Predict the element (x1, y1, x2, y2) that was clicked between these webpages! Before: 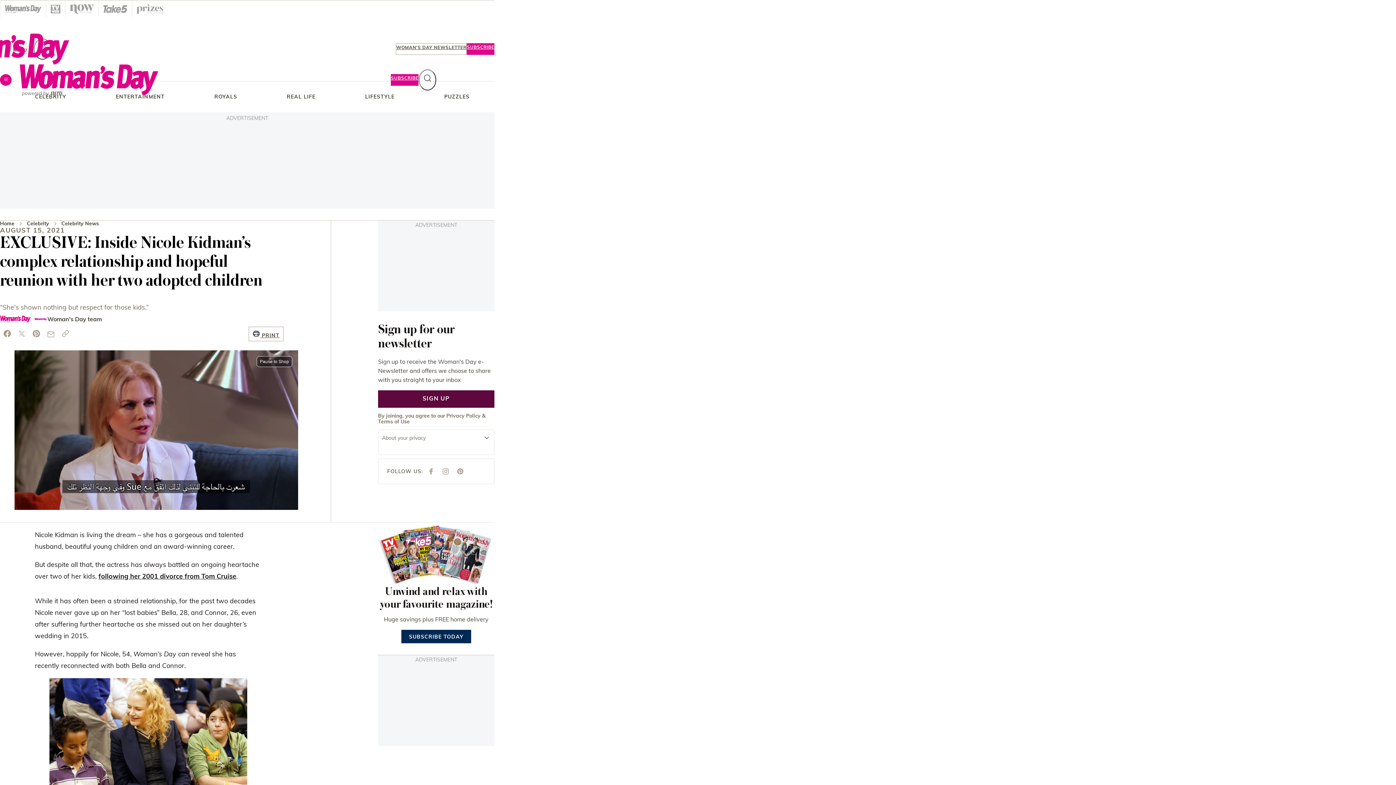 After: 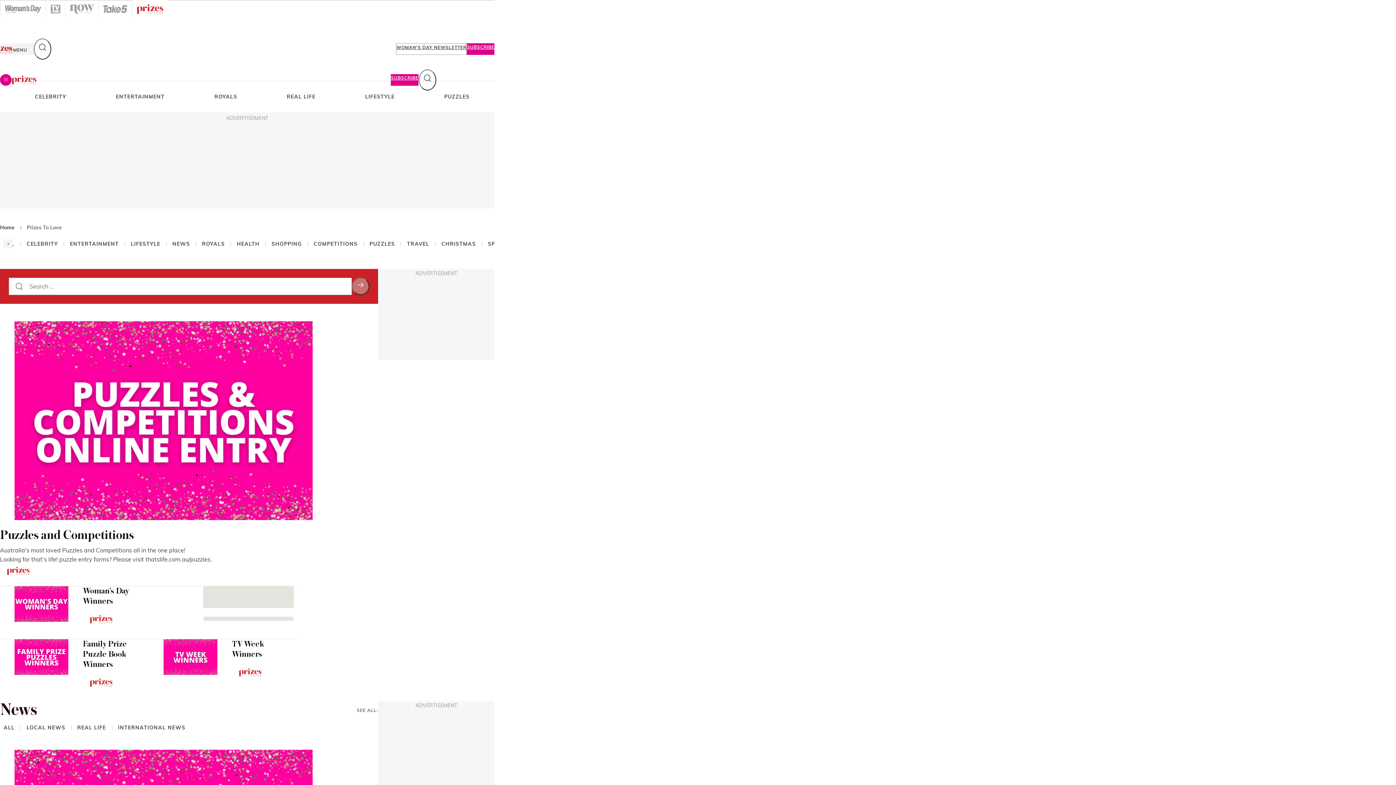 Action: bbox: (131, 0, 167, 18)